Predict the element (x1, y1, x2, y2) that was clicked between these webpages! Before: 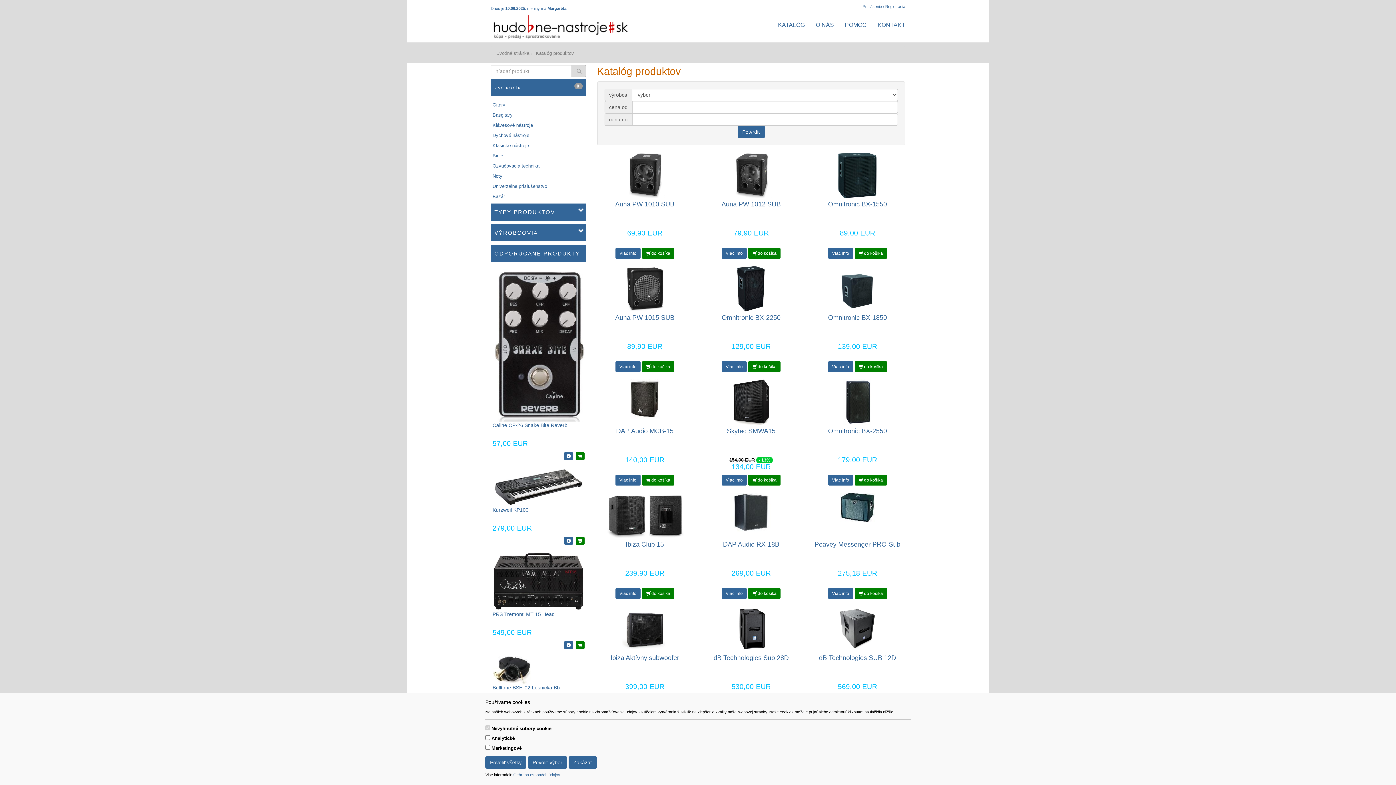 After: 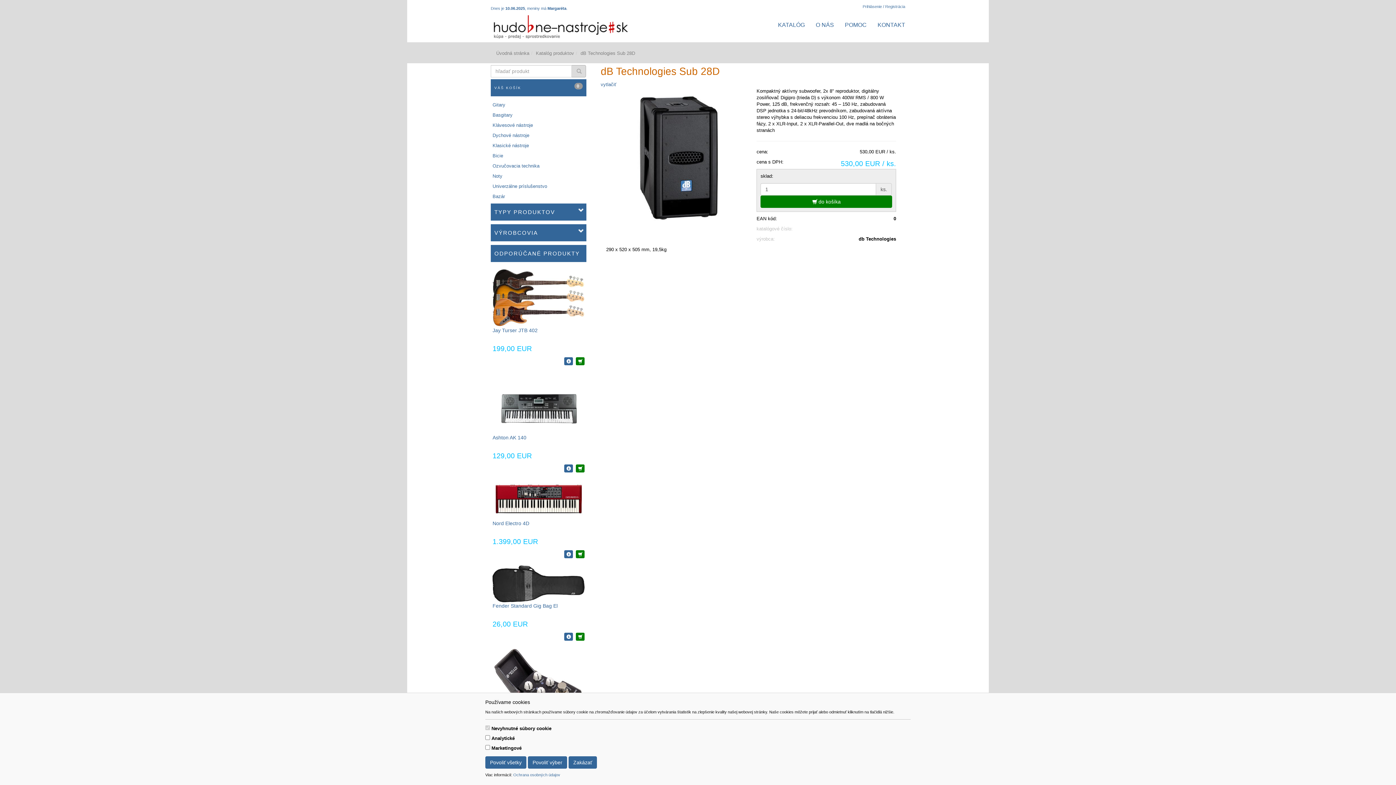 Action: bbox: (728, 626, 774, 631)